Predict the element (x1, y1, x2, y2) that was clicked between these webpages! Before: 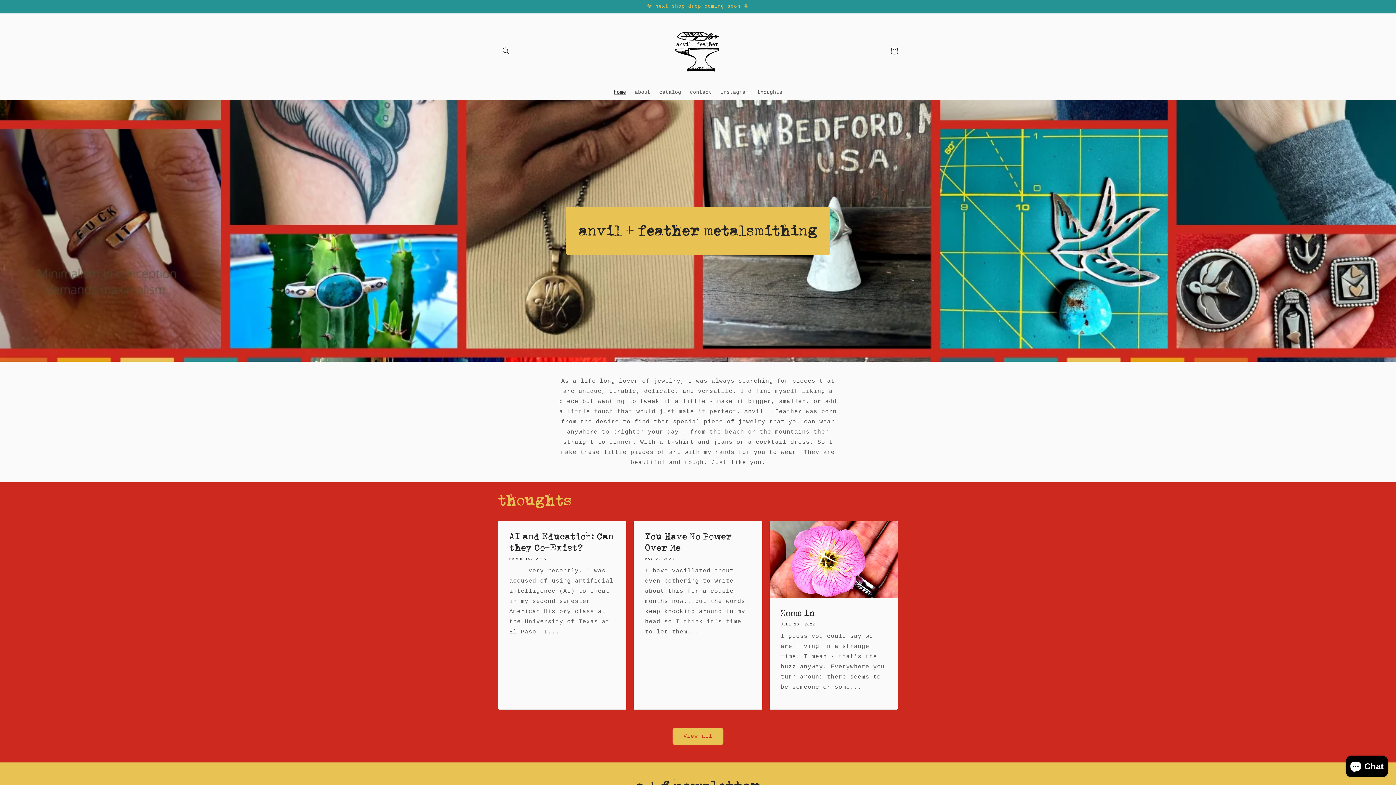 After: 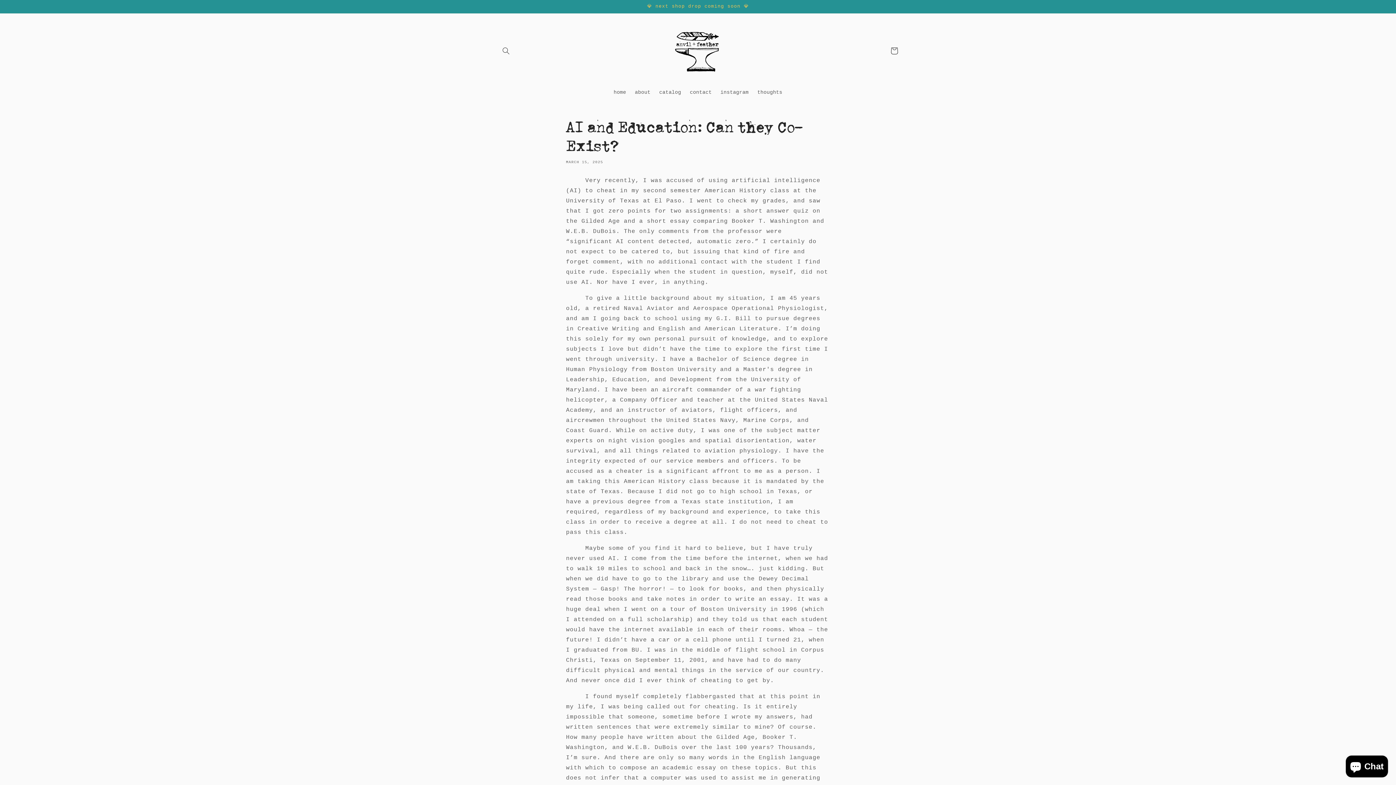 Action: label: AI and Education: Can they Co-Exist? bbox: (509, 531, 615, 553)